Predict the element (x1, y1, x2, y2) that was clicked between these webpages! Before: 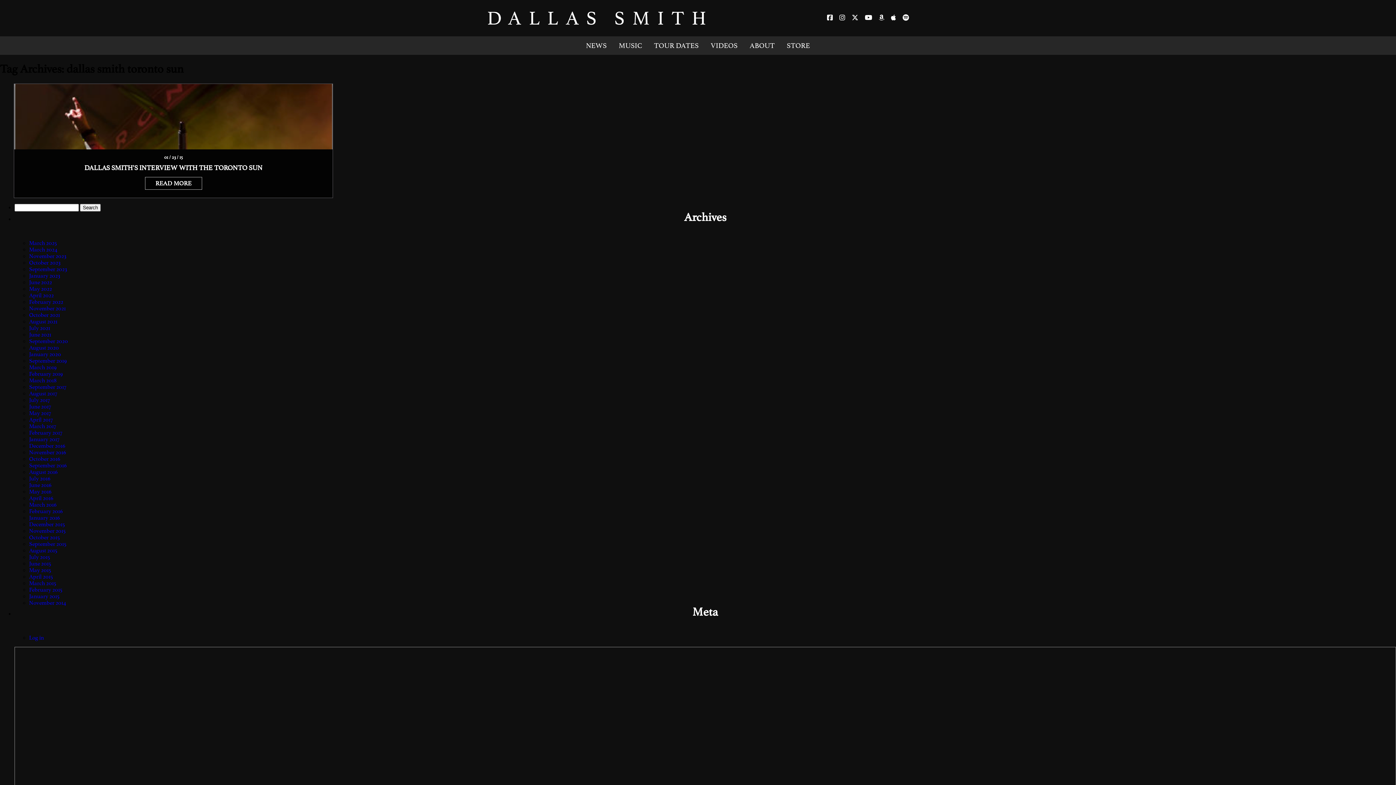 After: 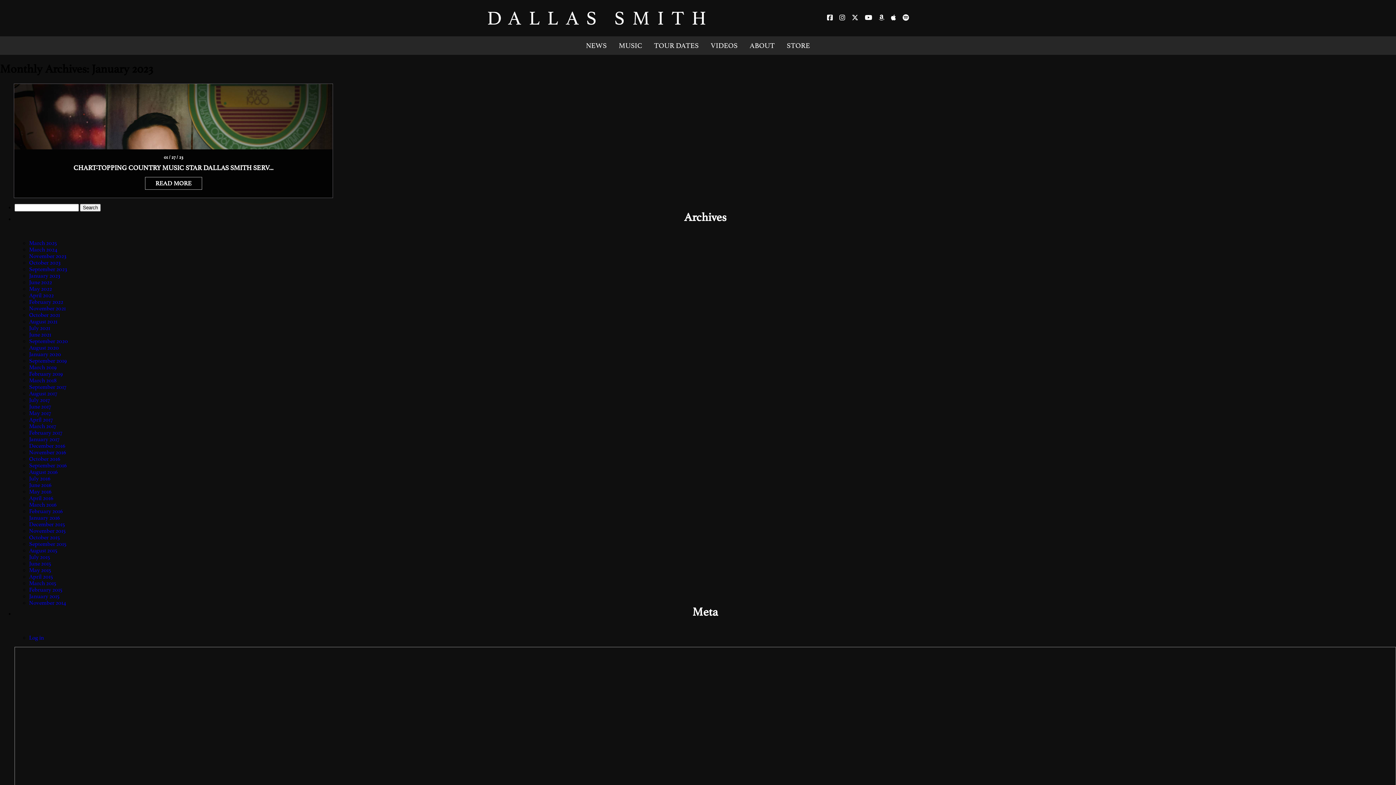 Action: bbox: (29, 272, 60, 279) label: January 2023